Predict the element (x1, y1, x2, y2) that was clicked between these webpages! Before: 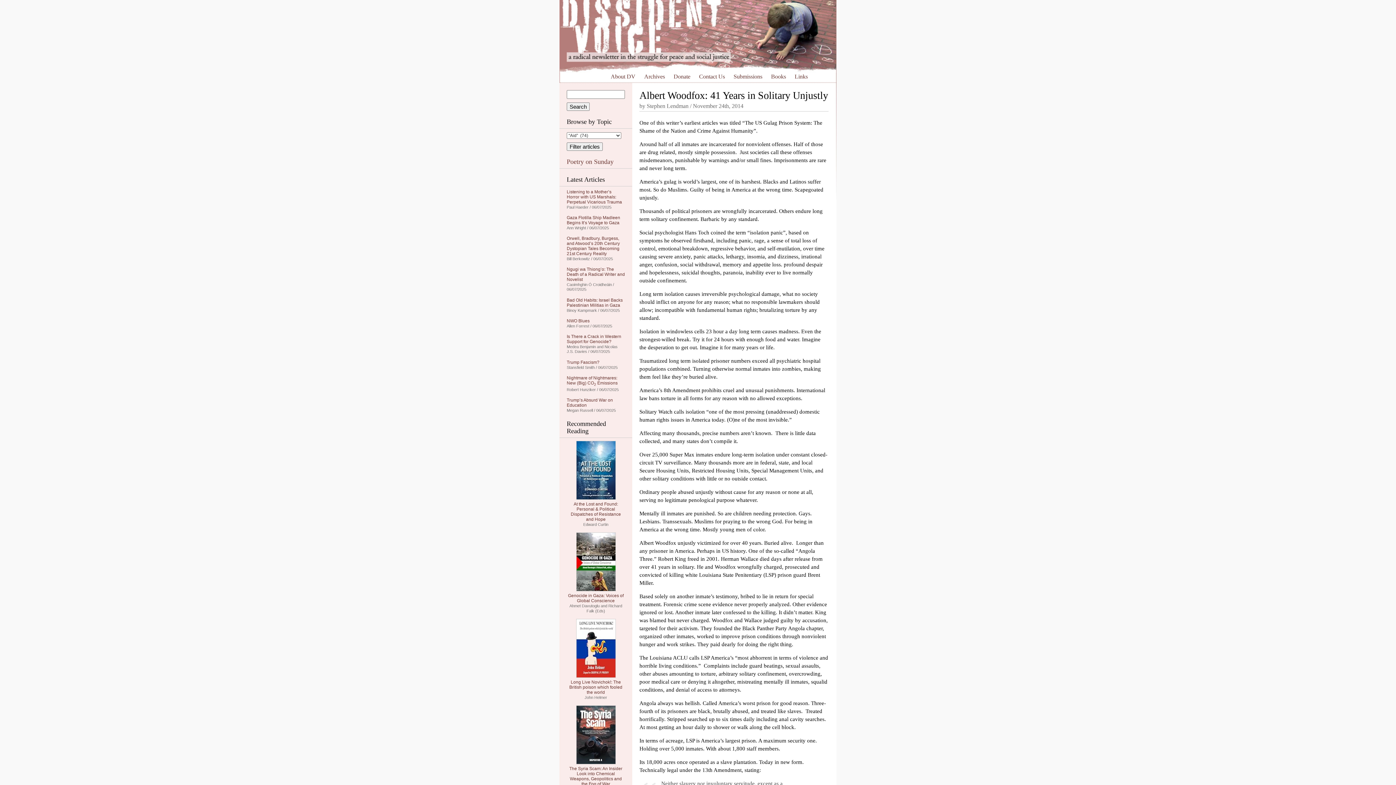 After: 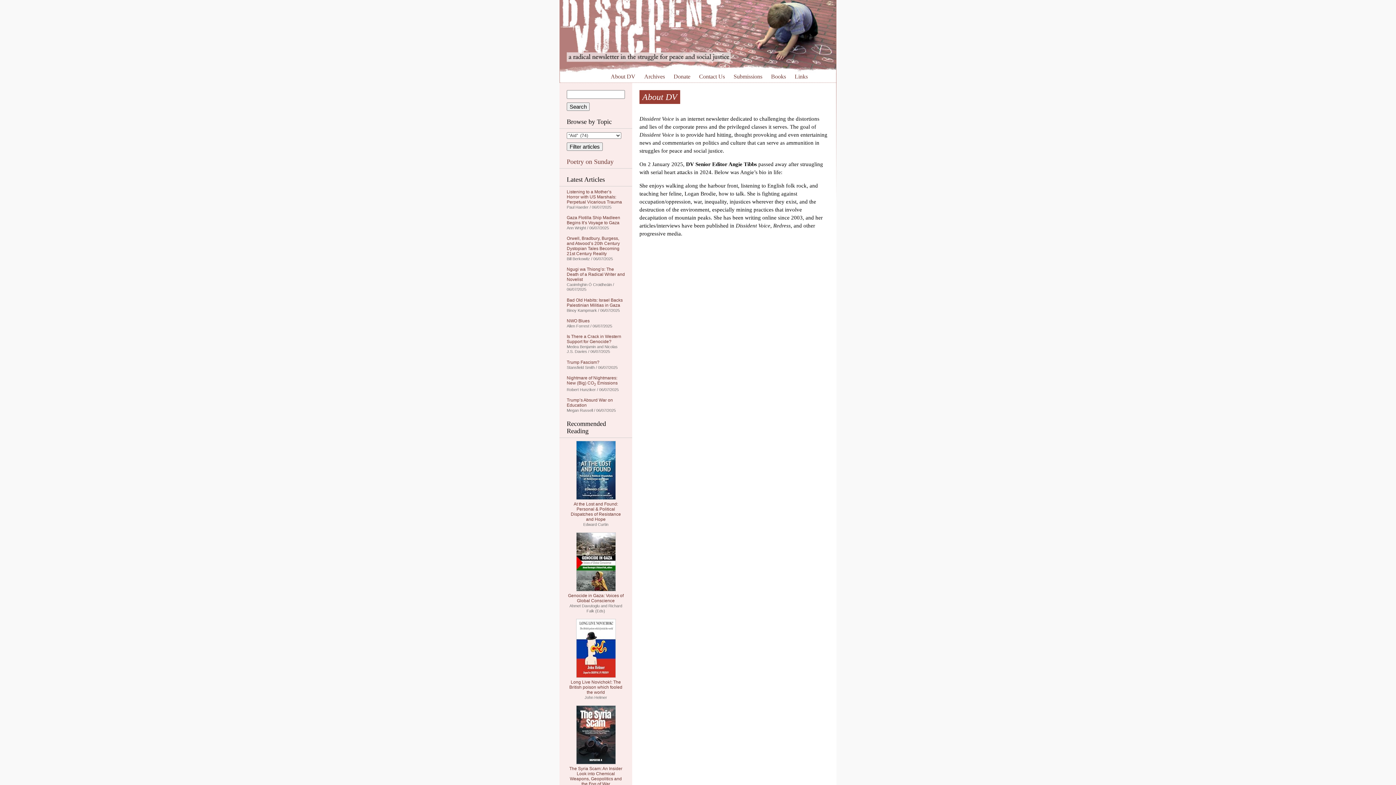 Action: label: About DV bbox: (610, 73, 635, 79)